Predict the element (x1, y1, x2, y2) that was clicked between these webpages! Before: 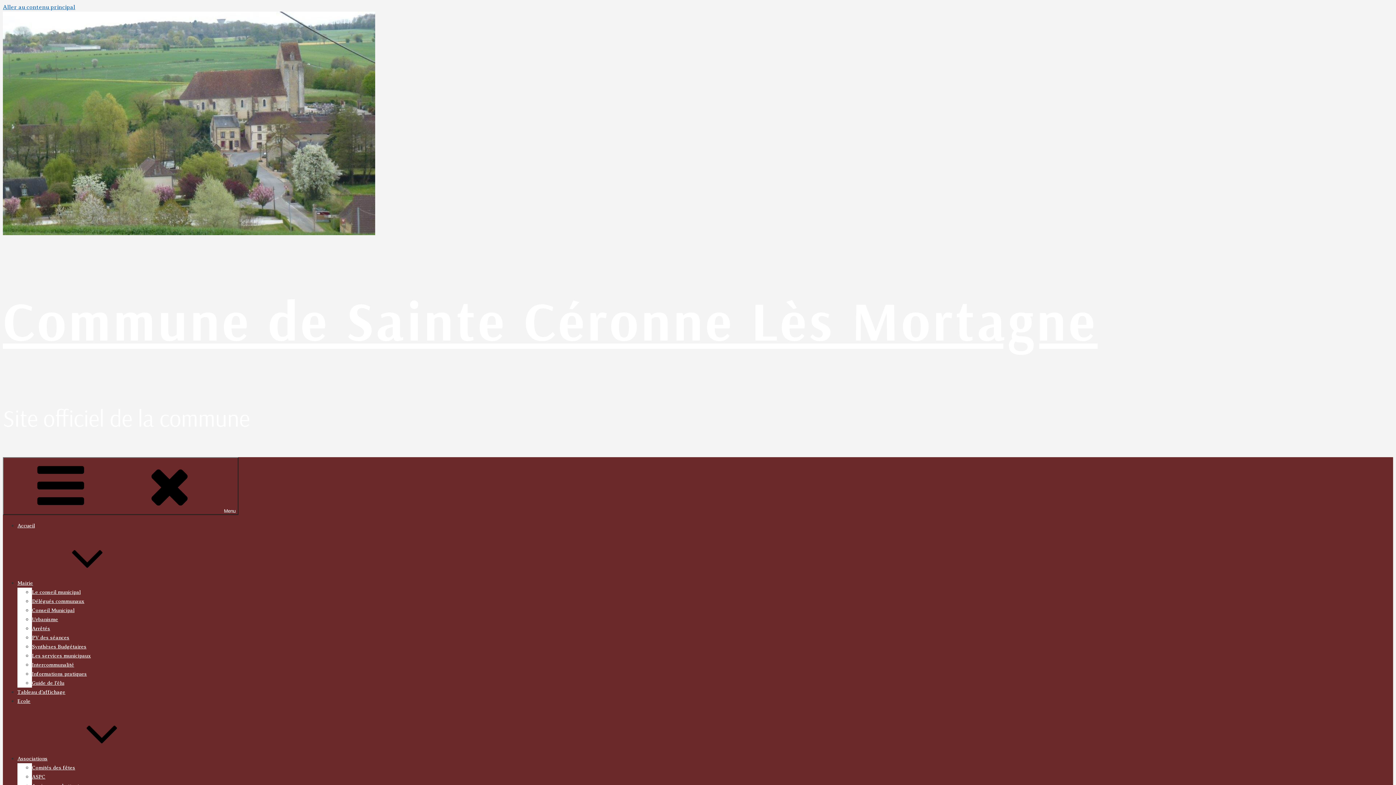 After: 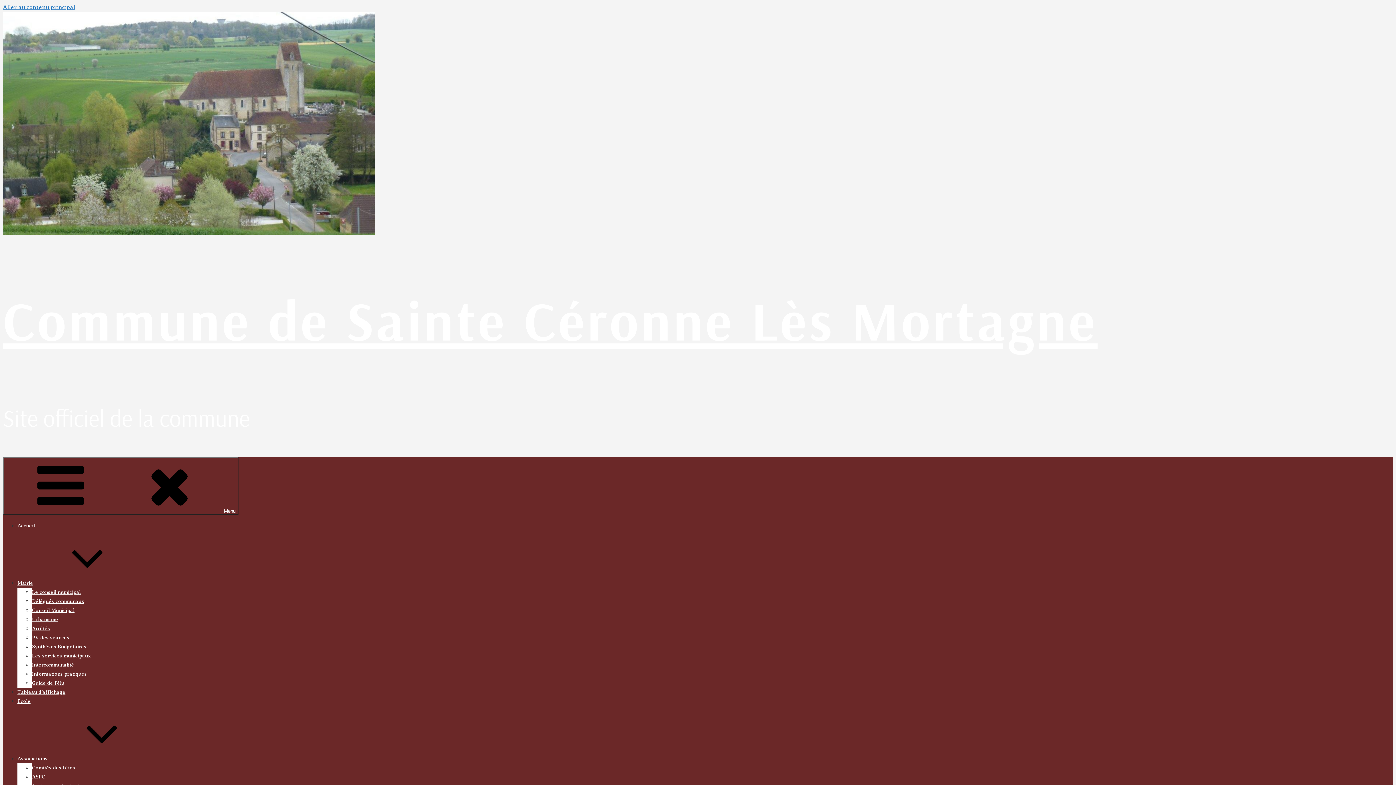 Action: bbox: (17, 689, 65, 695) label: Tableau d’affichage